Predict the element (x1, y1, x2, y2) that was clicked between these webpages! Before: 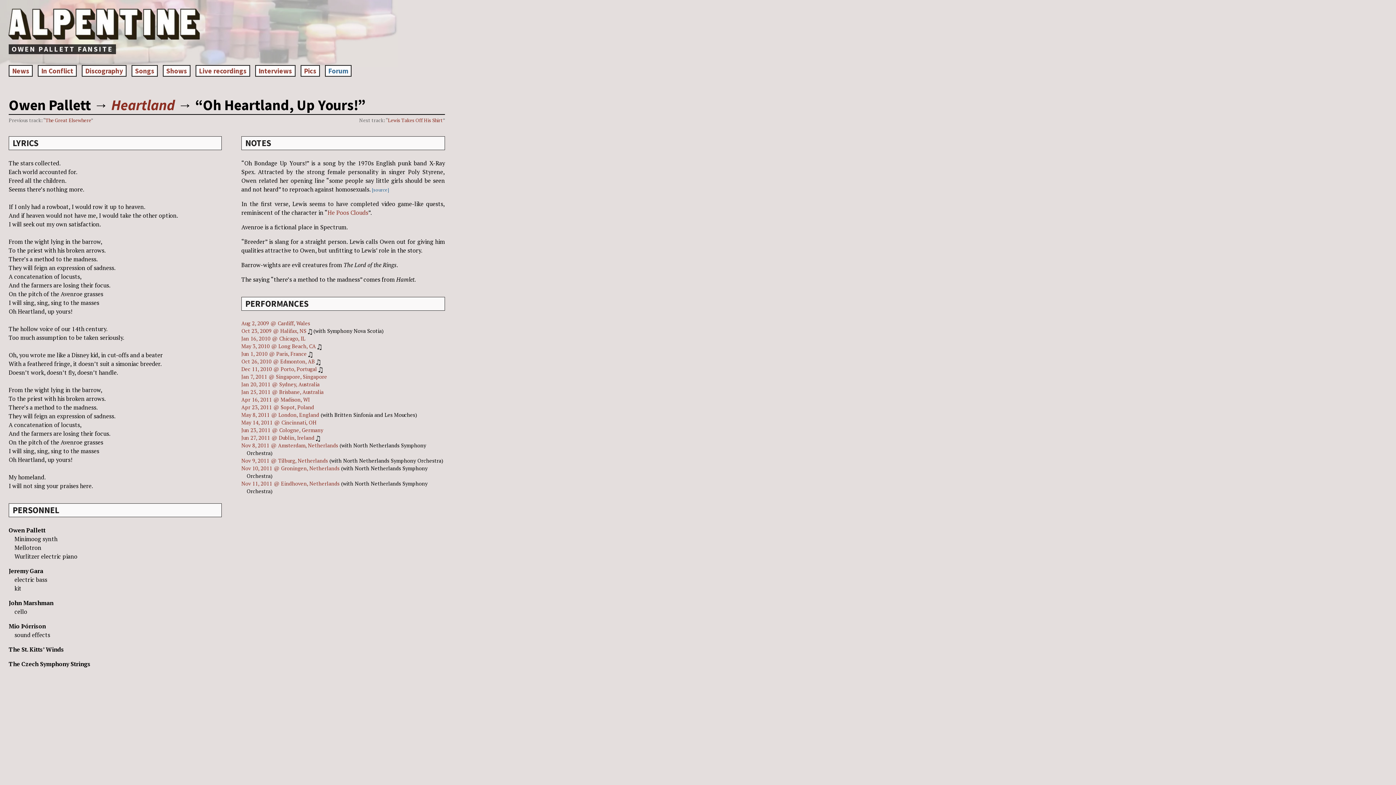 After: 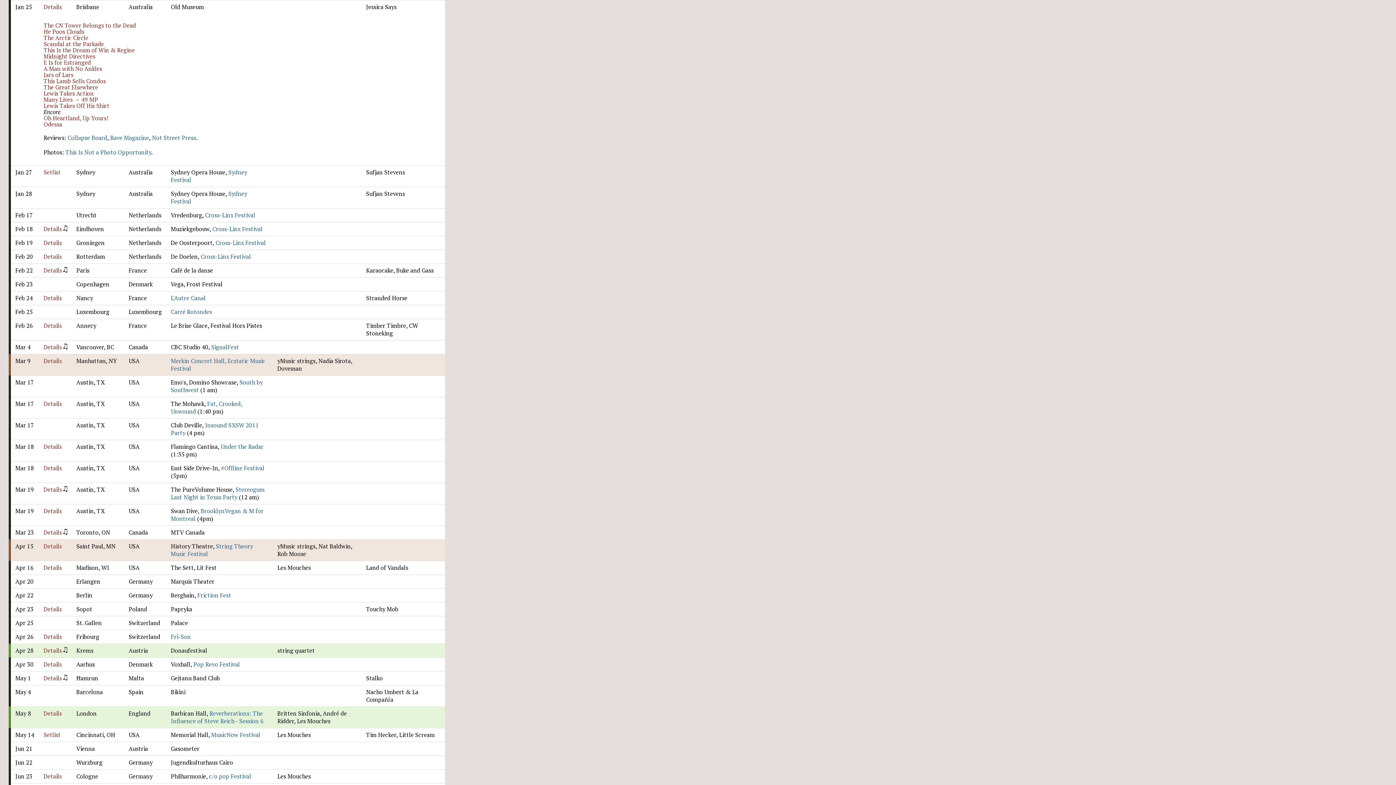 Action: bbox: (241, 388, 323, 395) label: Jan 25, 2011 @ Brisbane, Australia